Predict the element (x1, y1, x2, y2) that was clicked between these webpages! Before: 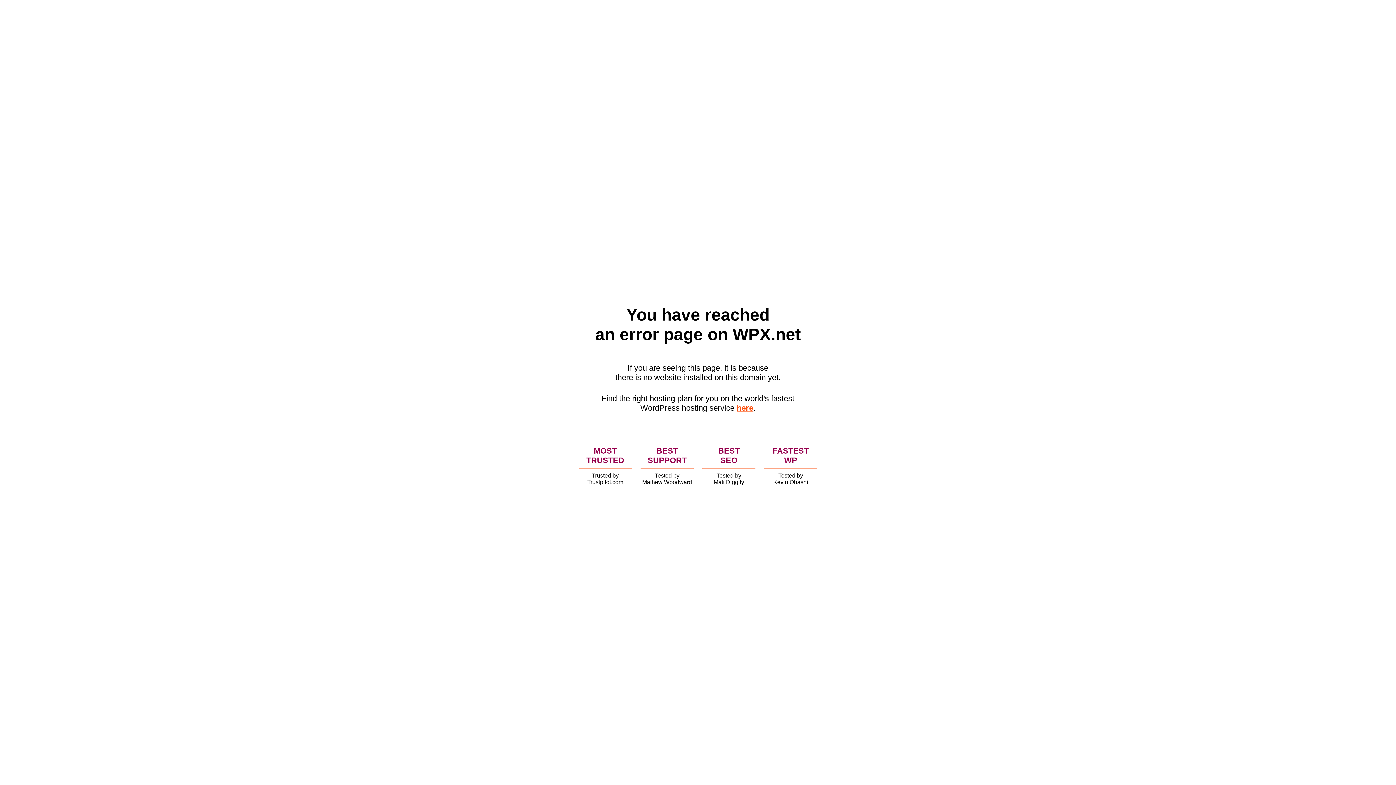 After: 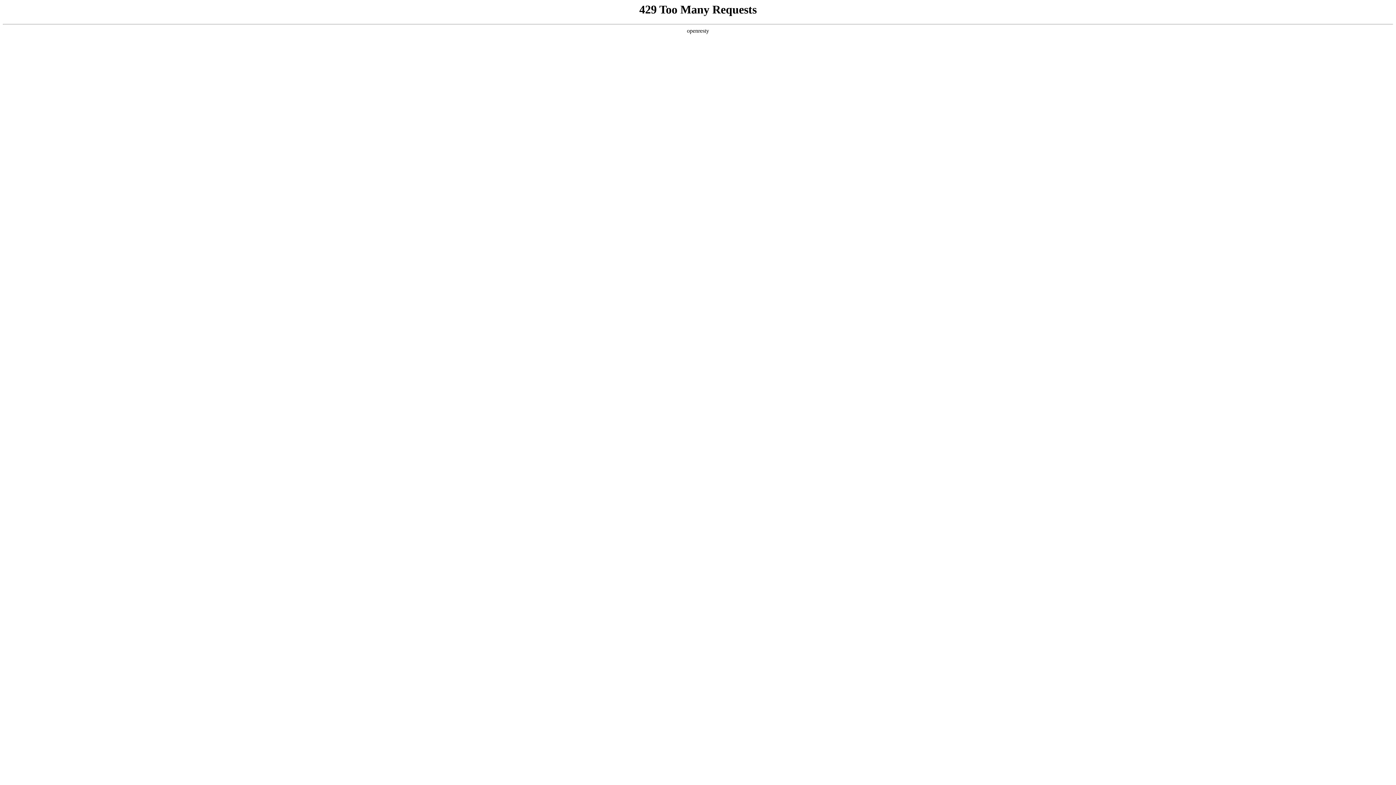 Action: bbox: (736, 403, 753, 412) label: here